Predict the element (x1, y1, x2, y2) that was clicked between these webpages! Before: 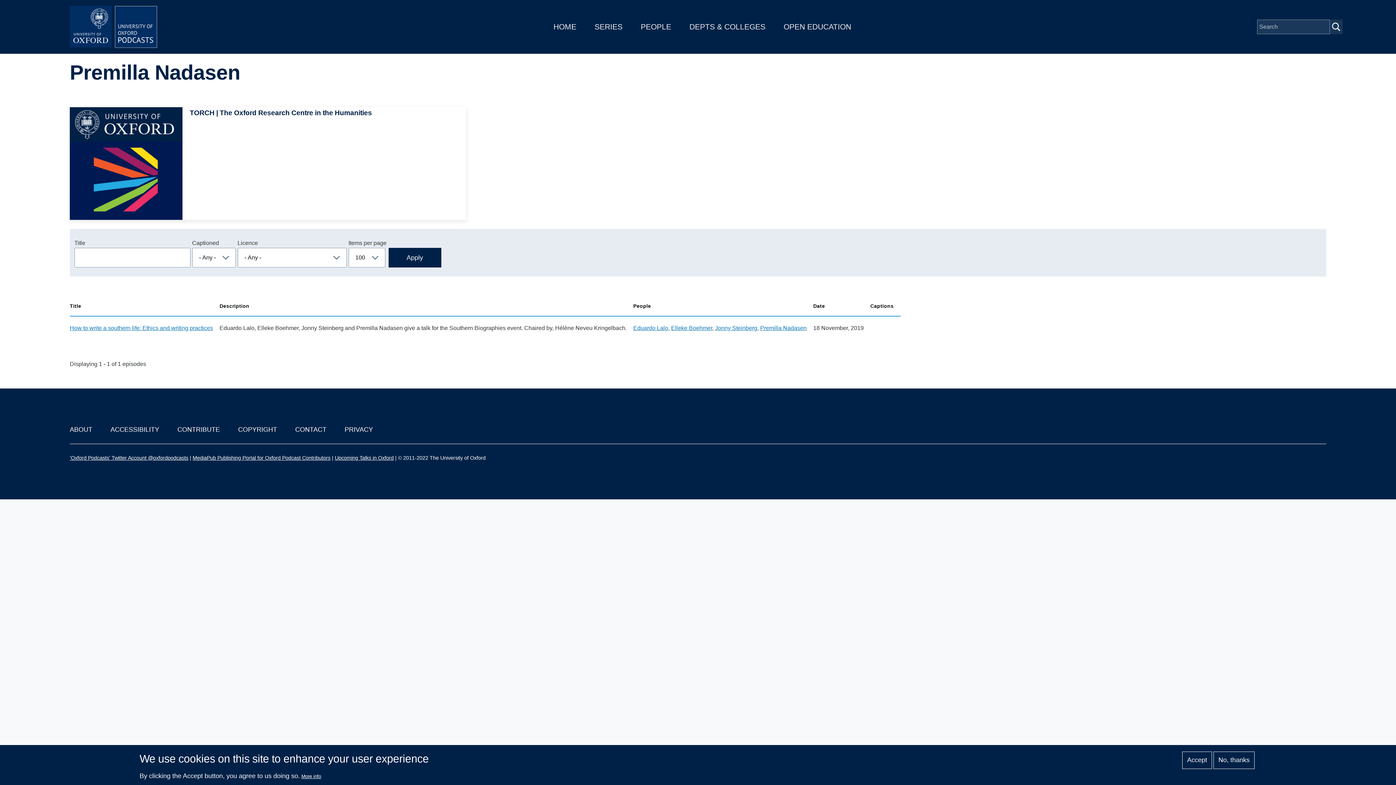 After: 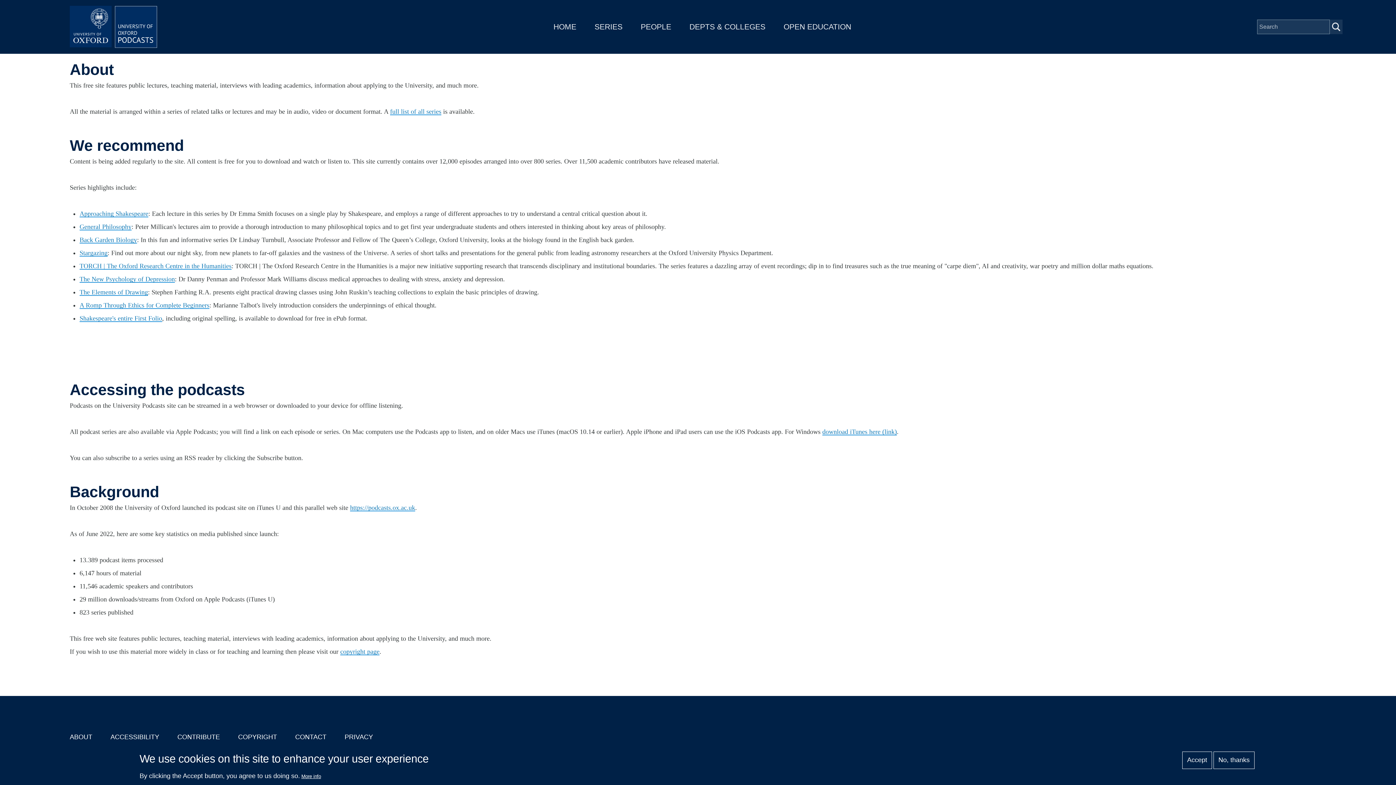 Action: label: ABOUT bbox: (69, 426, 92, 433)